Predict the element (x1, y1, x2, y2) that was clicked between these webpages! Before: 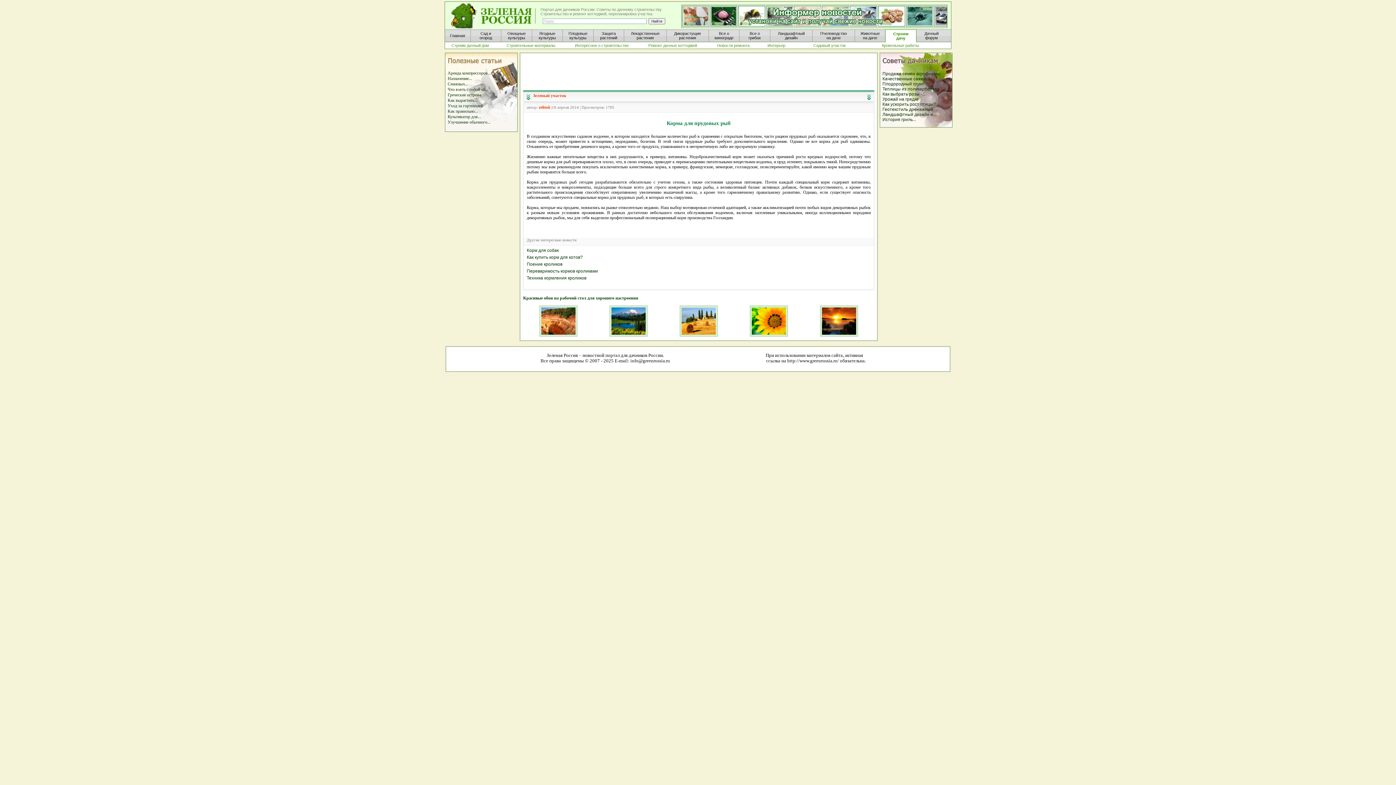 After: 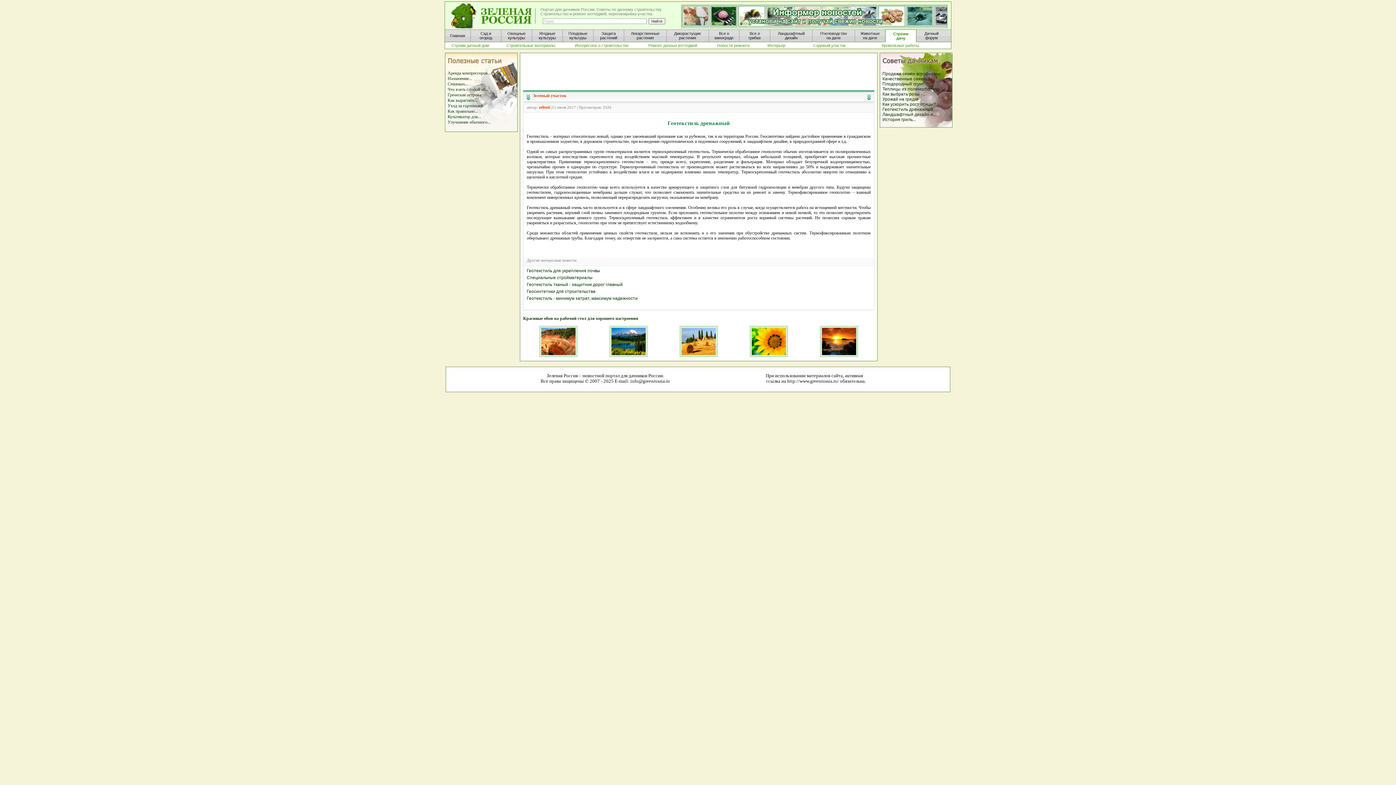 Action: label: Геотекстиль дренажный bbox: (882, 106, 933, 112)